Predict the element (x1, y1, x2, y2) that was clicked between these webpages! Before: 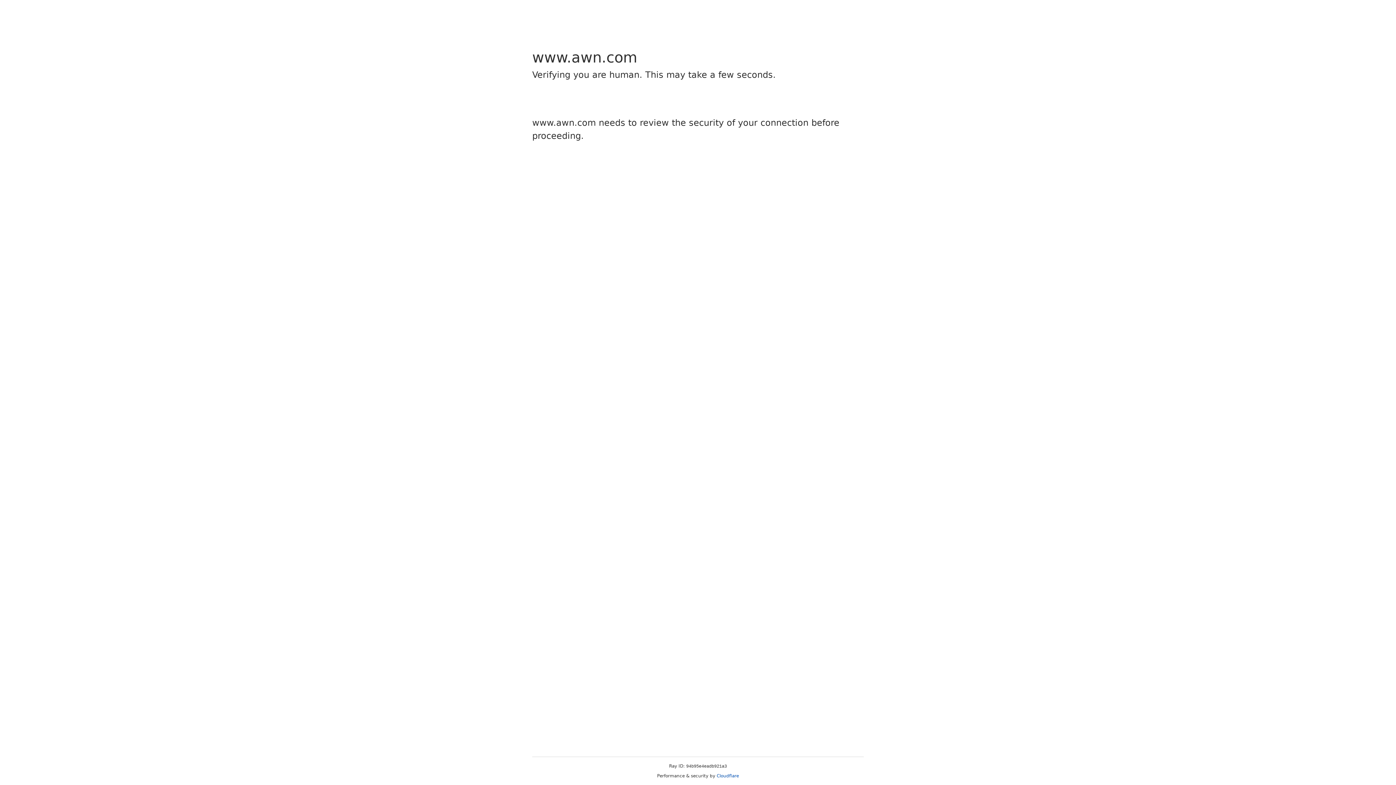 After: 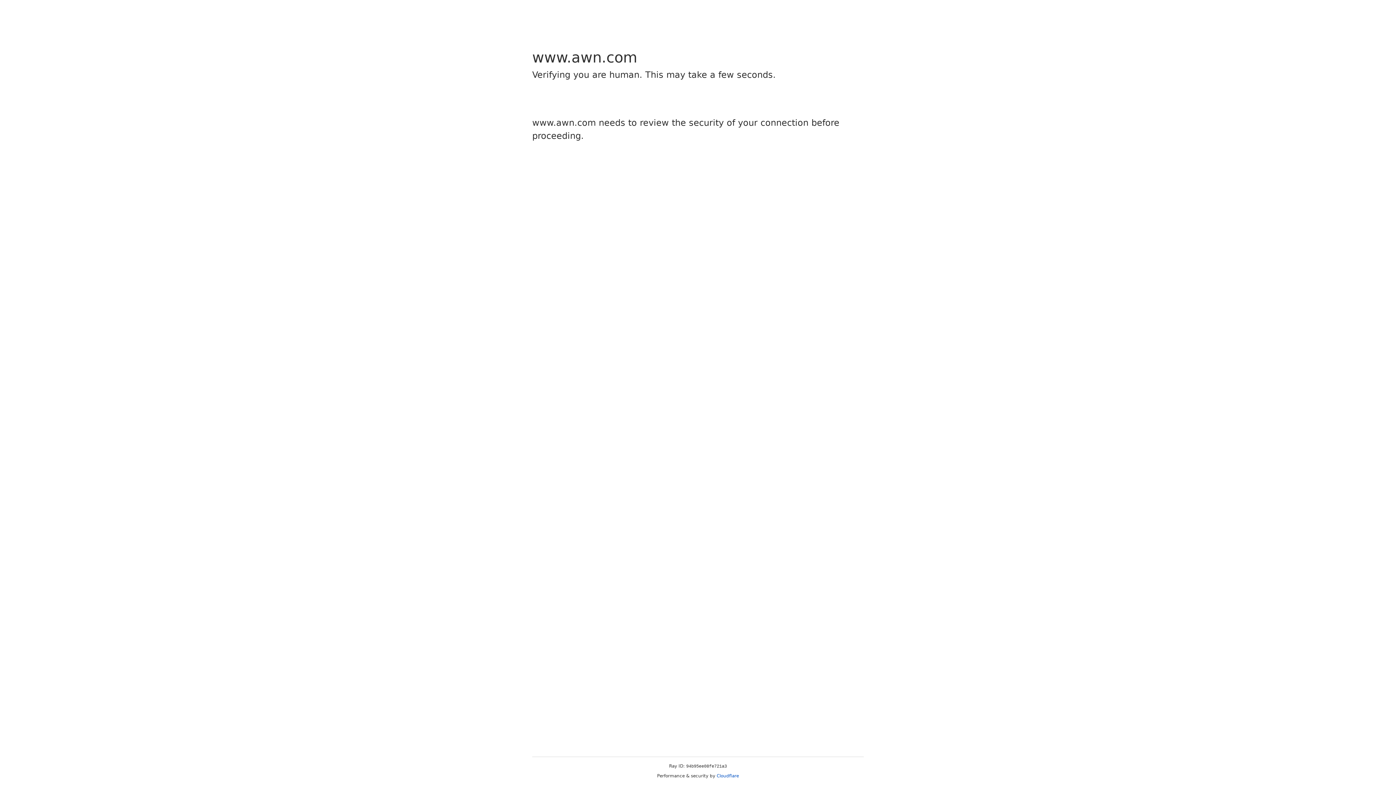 Action: bbox: (716, 773, 739, 778) label: Cloudflare